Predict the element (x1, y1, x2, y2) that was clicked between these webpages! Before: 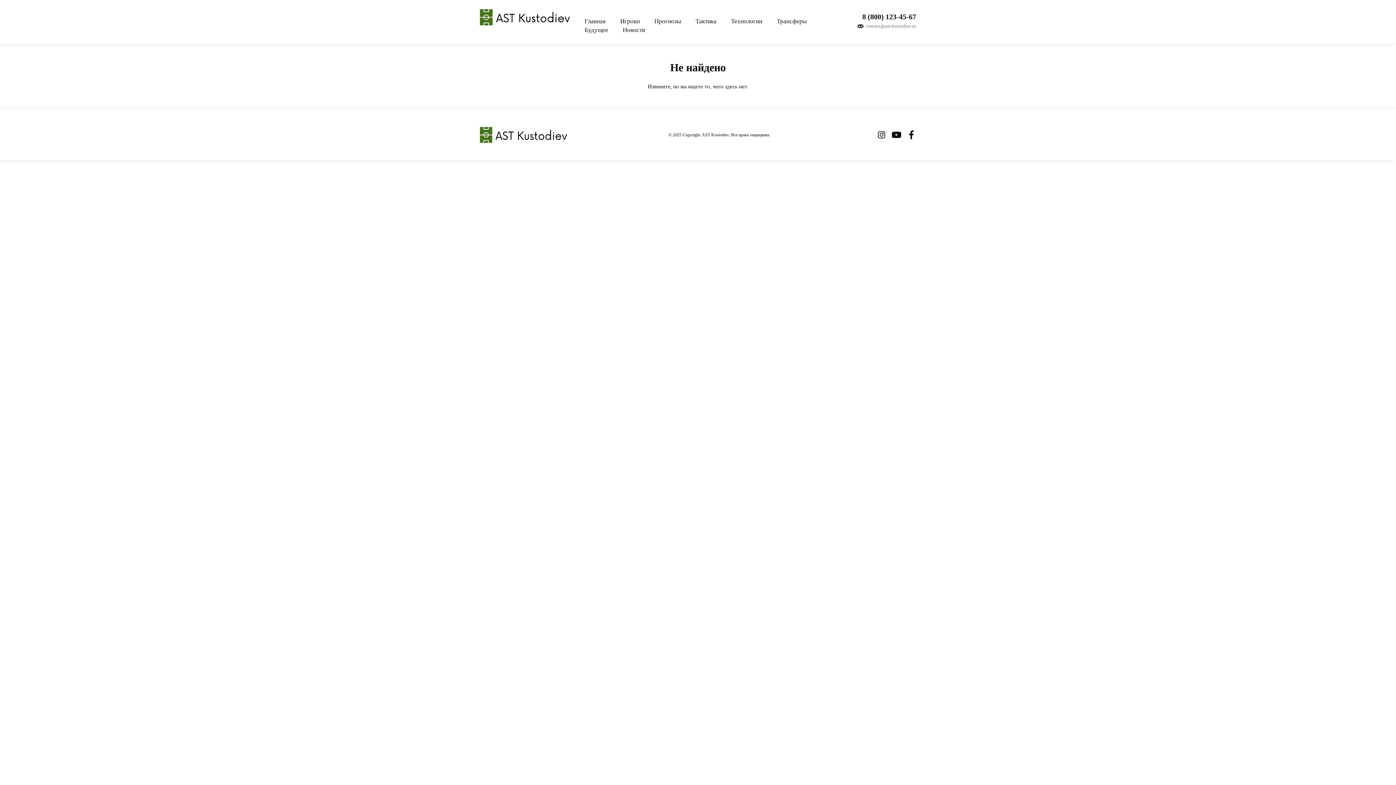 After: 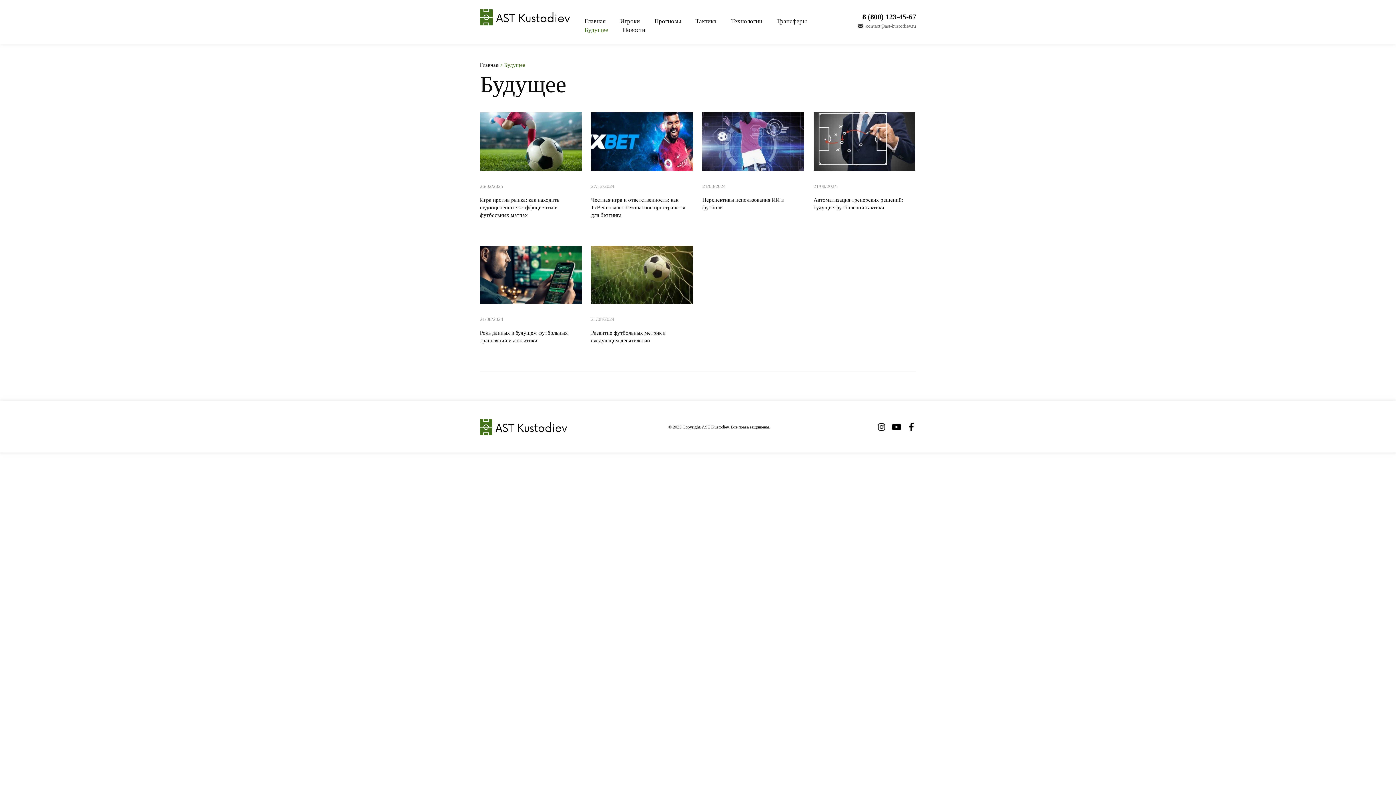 Action: label: Будущее bbox: (584, 26, 608, 33)